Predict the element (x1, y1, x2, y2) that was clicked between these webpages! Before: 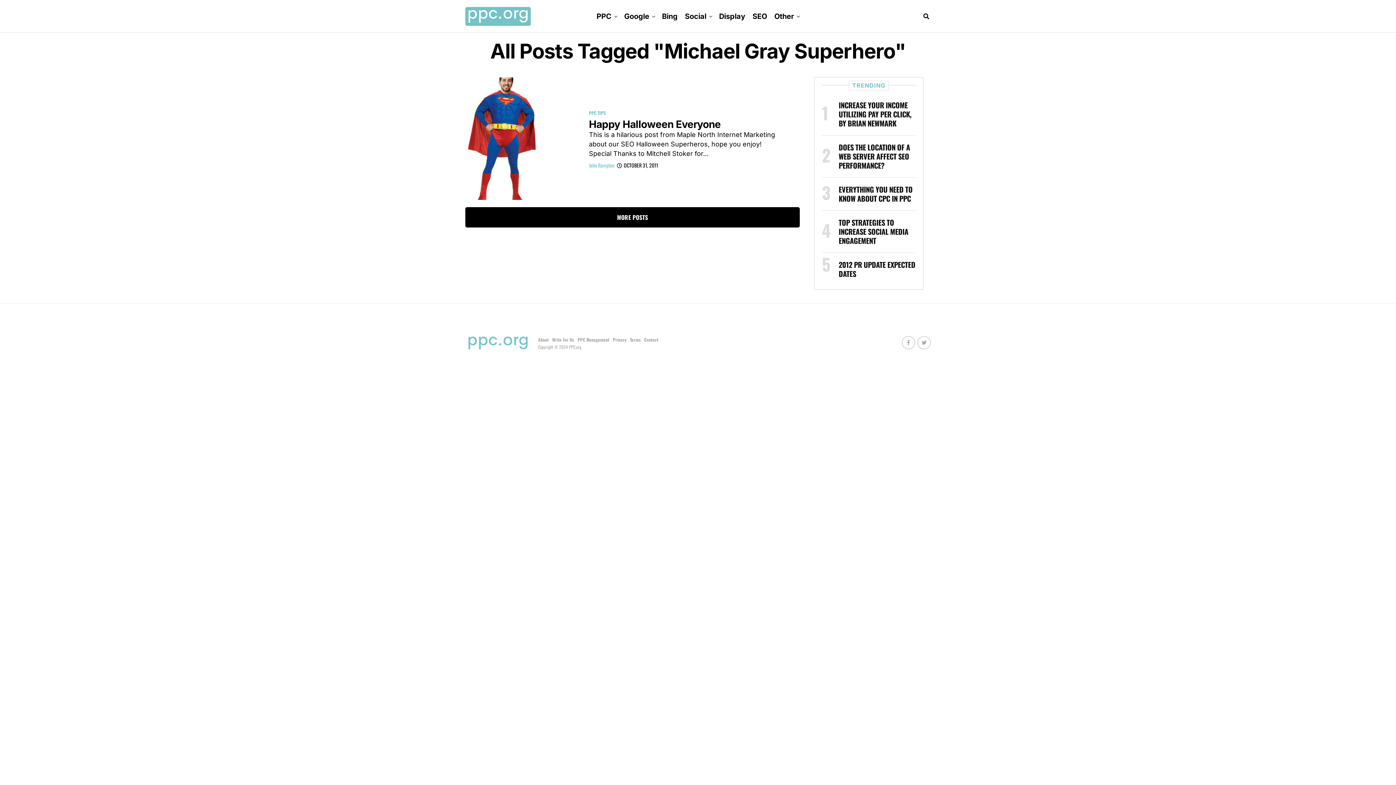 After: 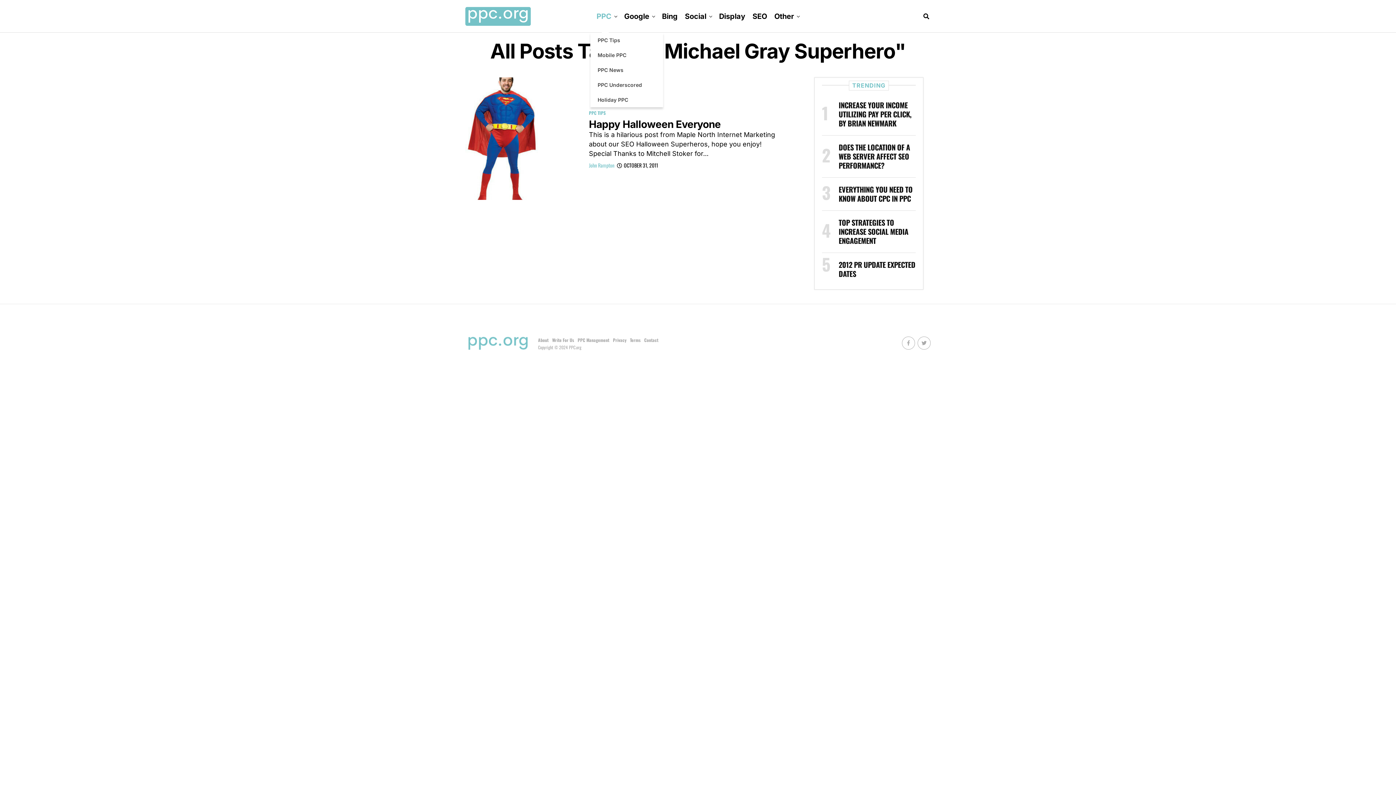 Action: bbox: (593, 0, 615, 32) label: PPC